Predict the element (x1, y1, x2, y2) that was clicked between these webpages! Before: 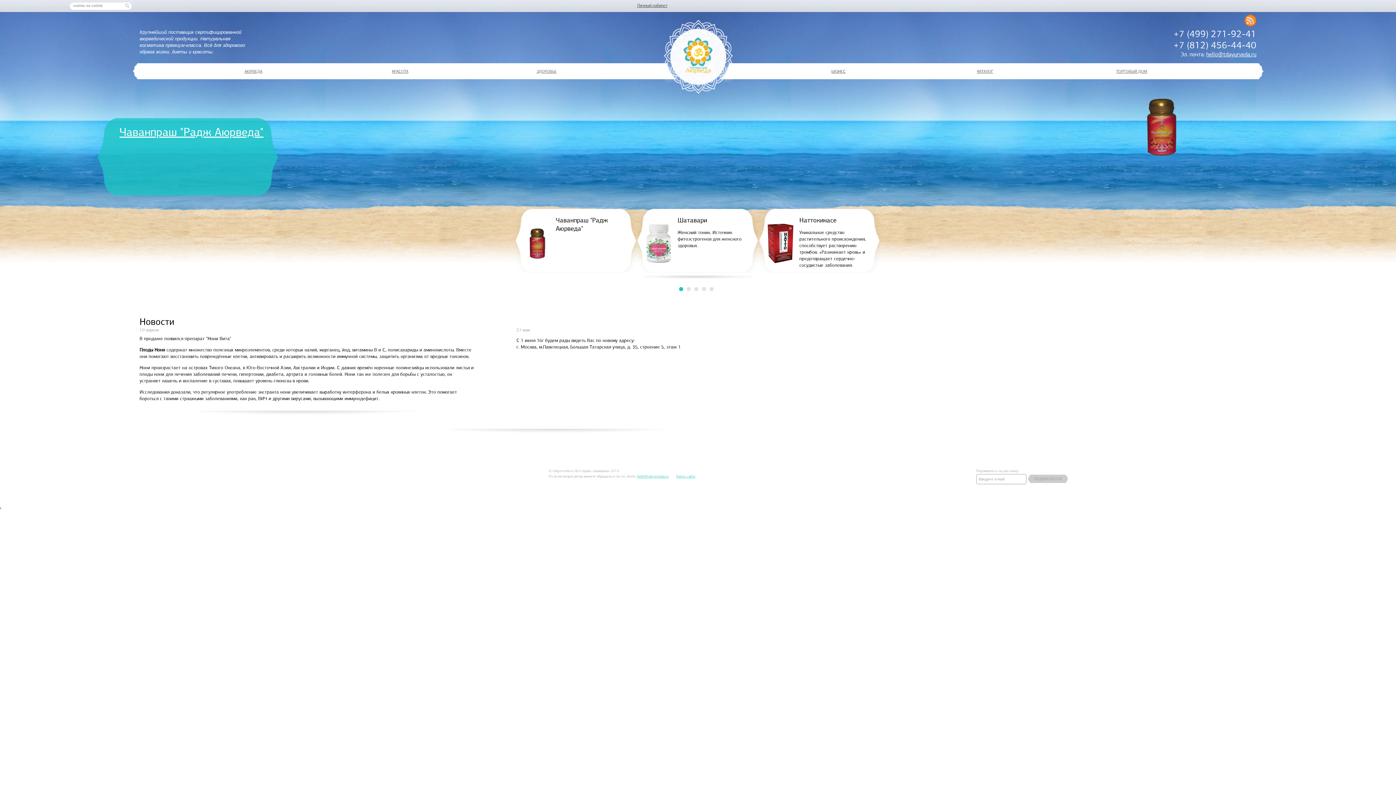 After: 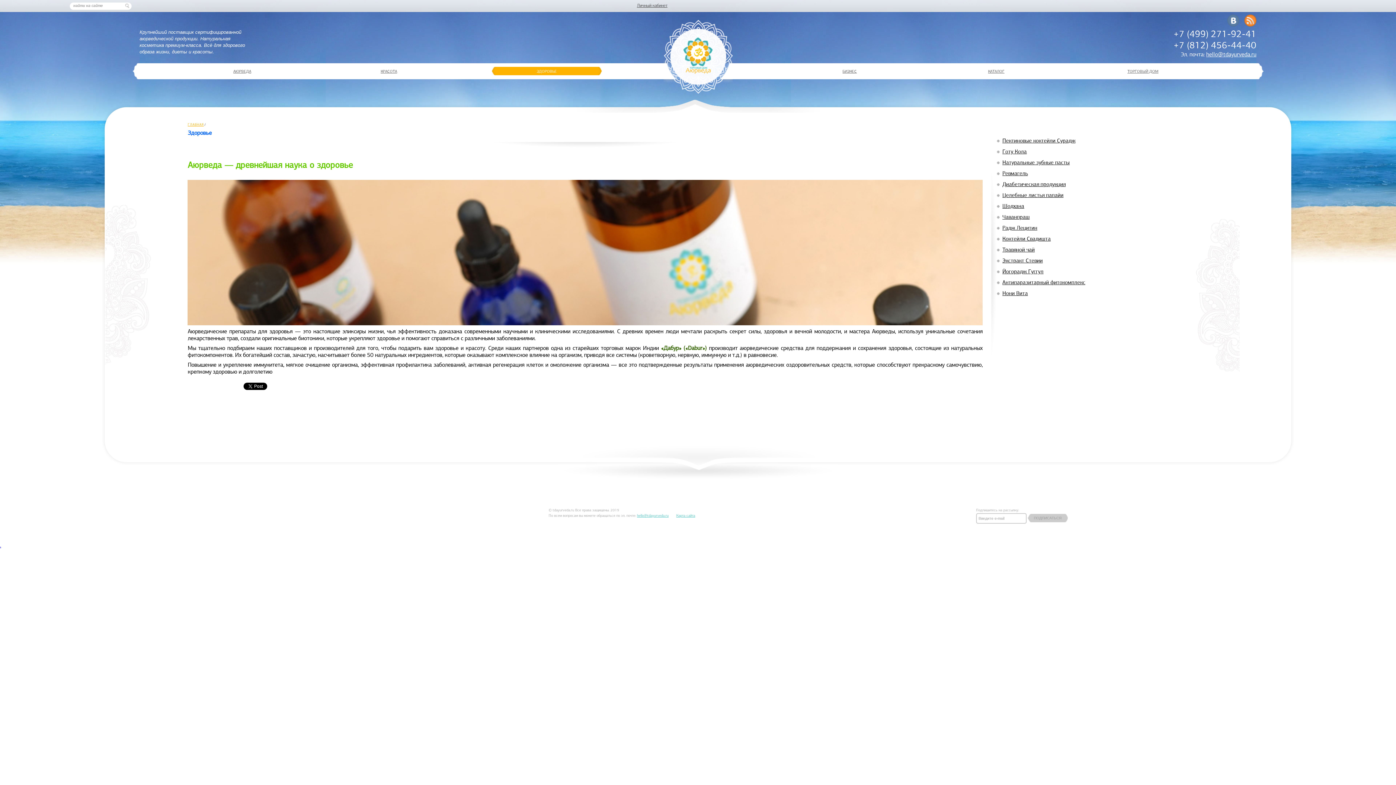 Action: label: ЗДОРОВЬЕ bbox: (479, 66, 613, 76)